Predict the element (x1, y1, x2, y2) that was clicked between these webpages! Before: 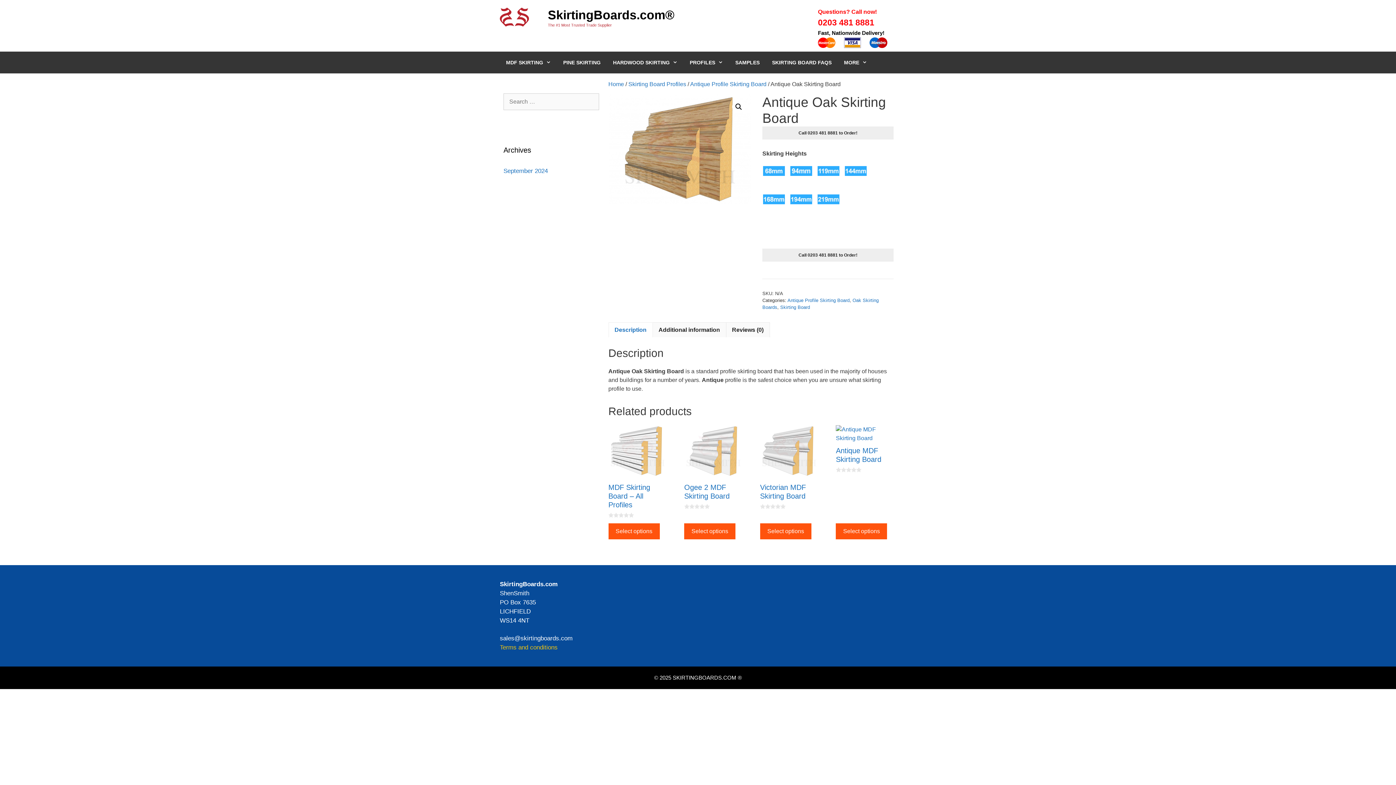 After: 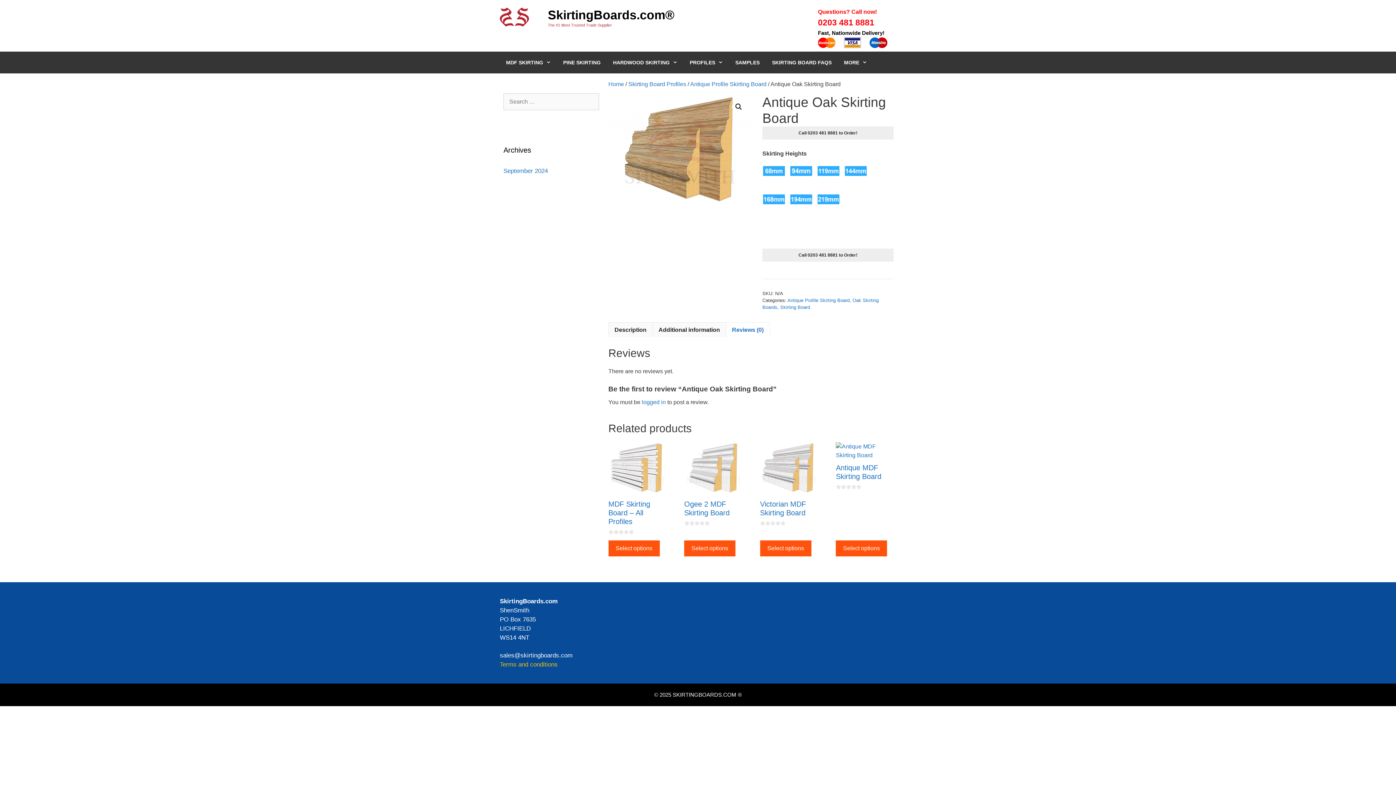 Action: bbox: (732, 322, 763, 337) label: Reviews (0)